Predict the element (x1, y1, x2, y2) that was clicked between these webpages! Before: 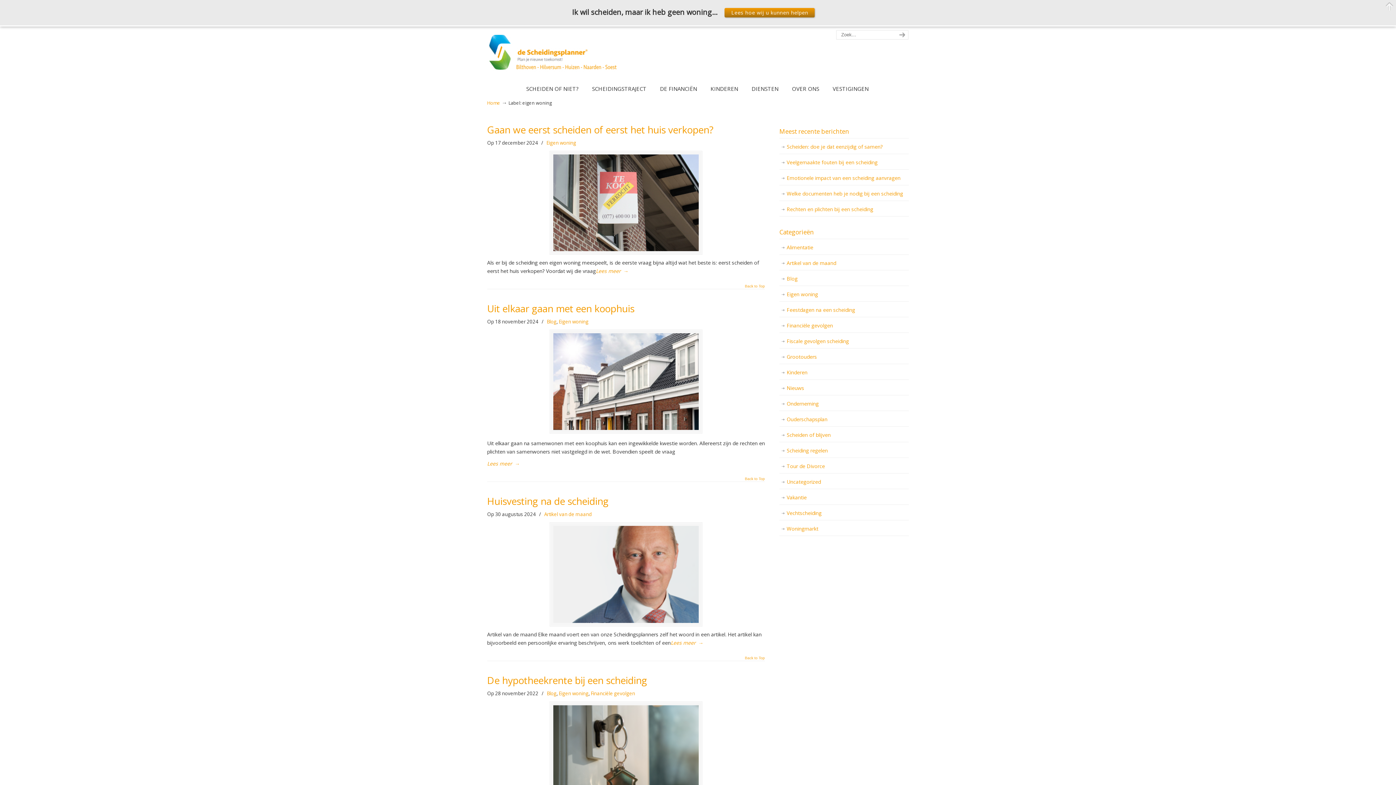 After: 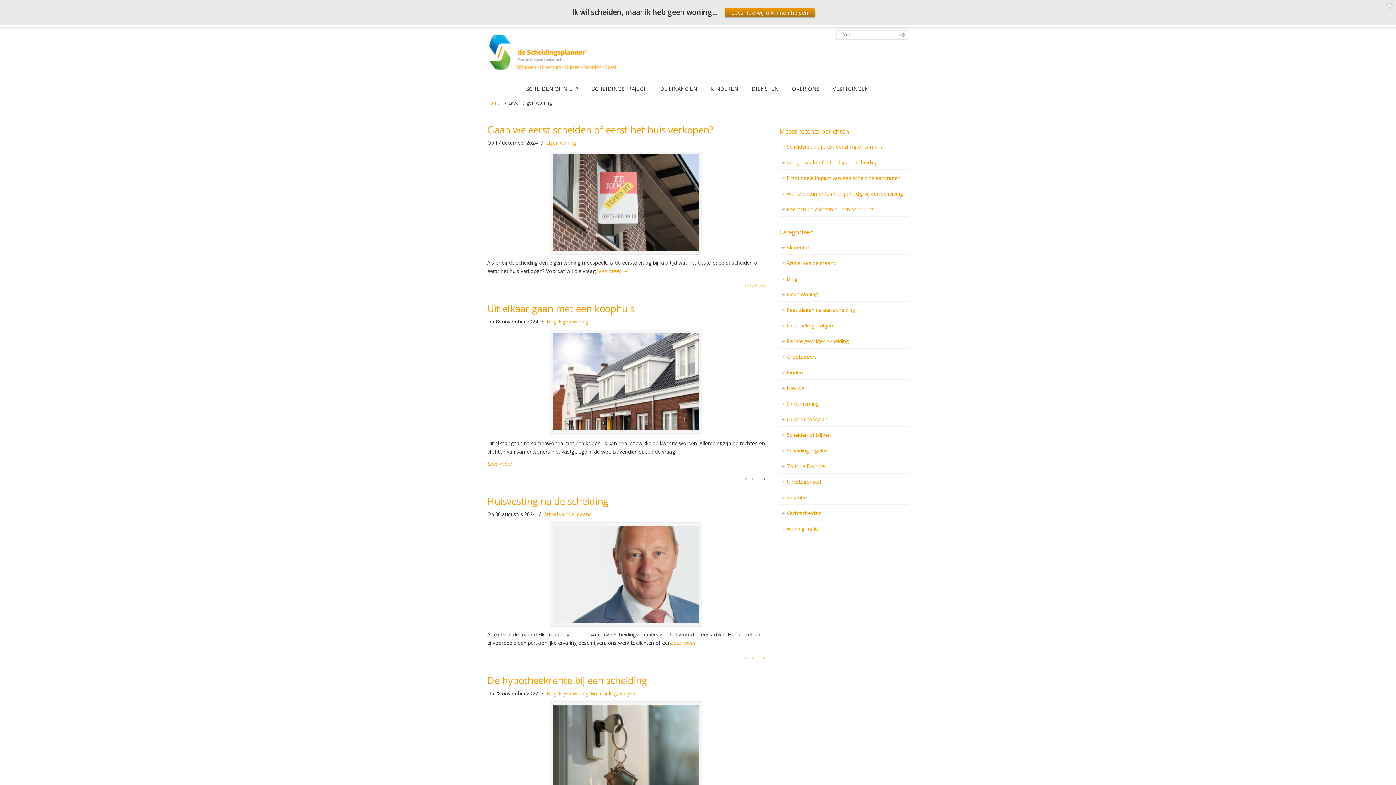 Action: bbox: (745, 477, 765, 484) label: Back to Top